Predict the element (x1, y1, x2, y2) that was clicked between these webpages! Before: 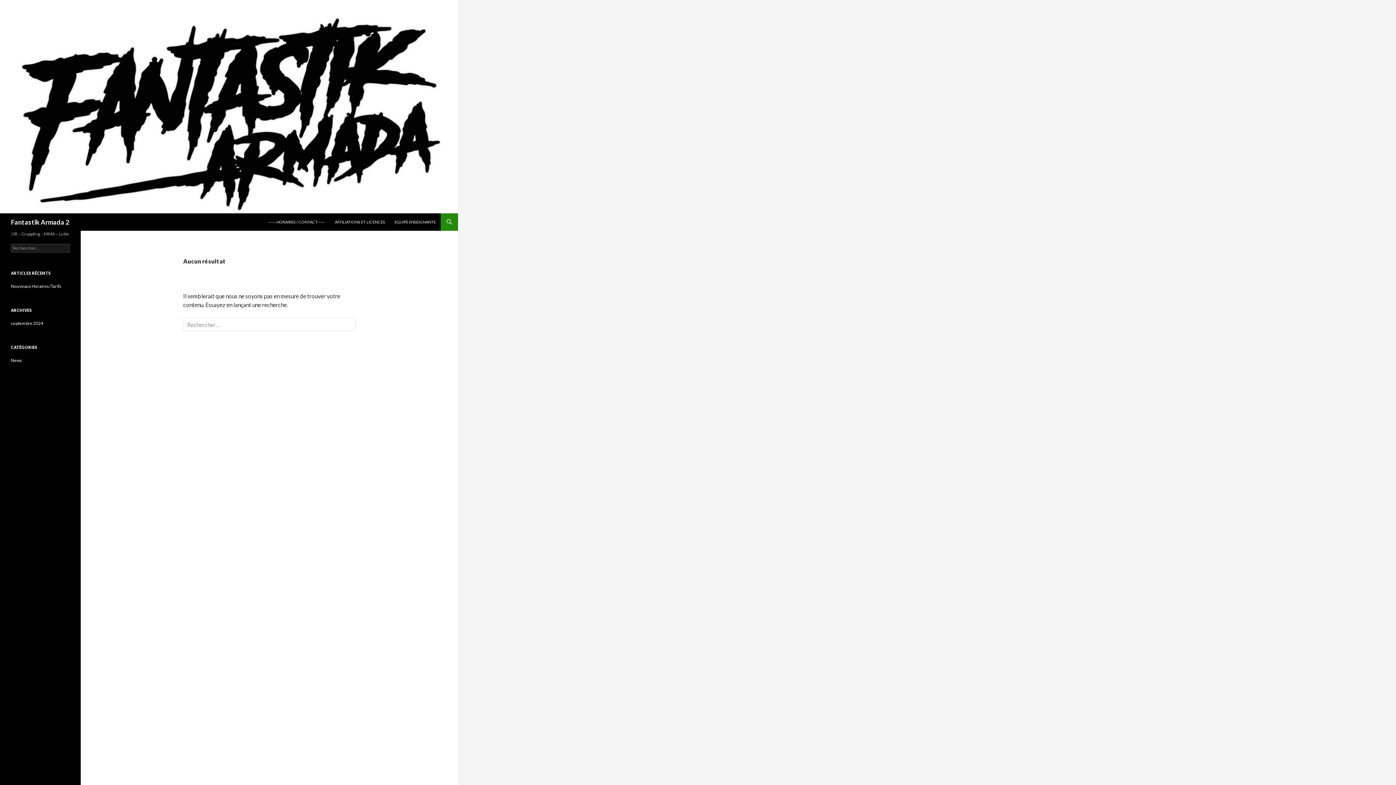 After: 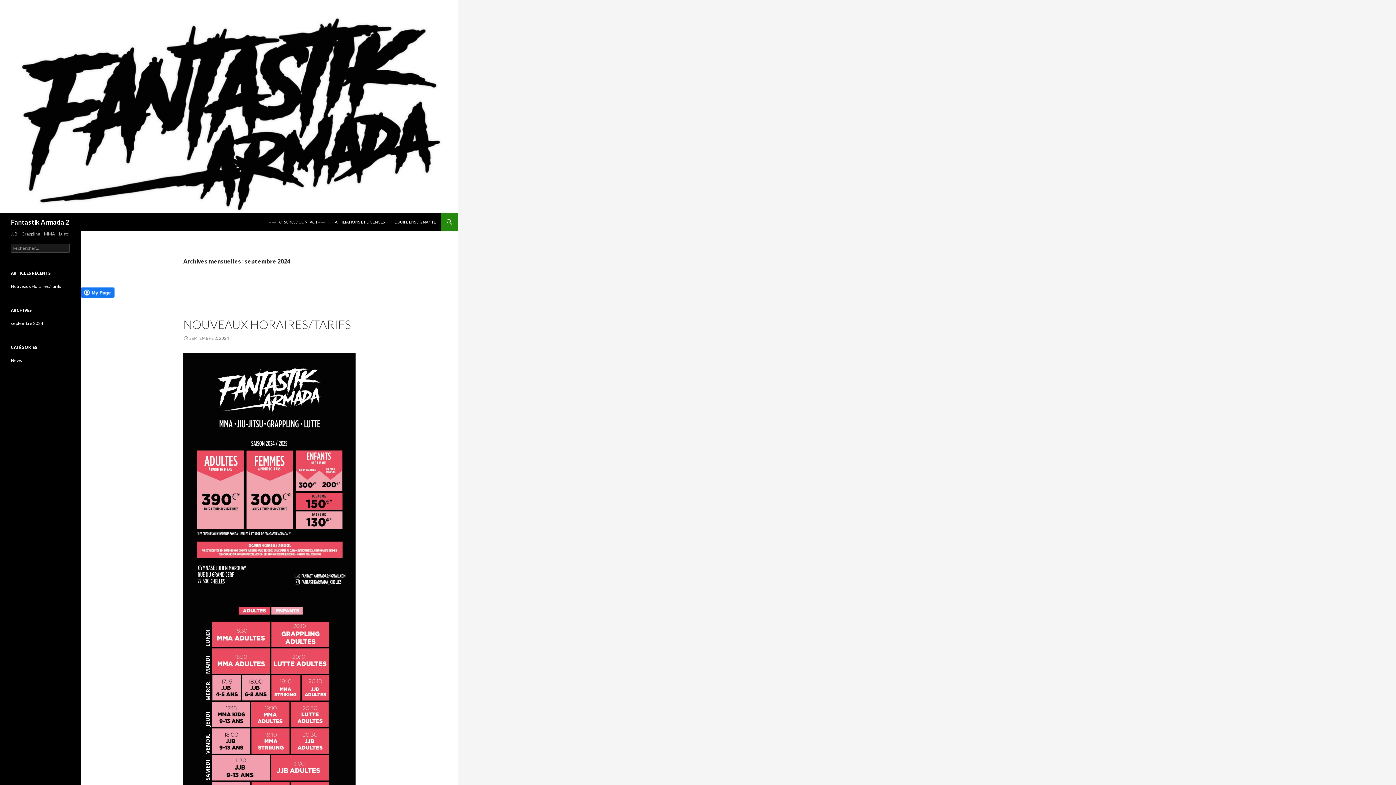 Action: bbox: (10, 320, 43, 326) label: septembre 2024